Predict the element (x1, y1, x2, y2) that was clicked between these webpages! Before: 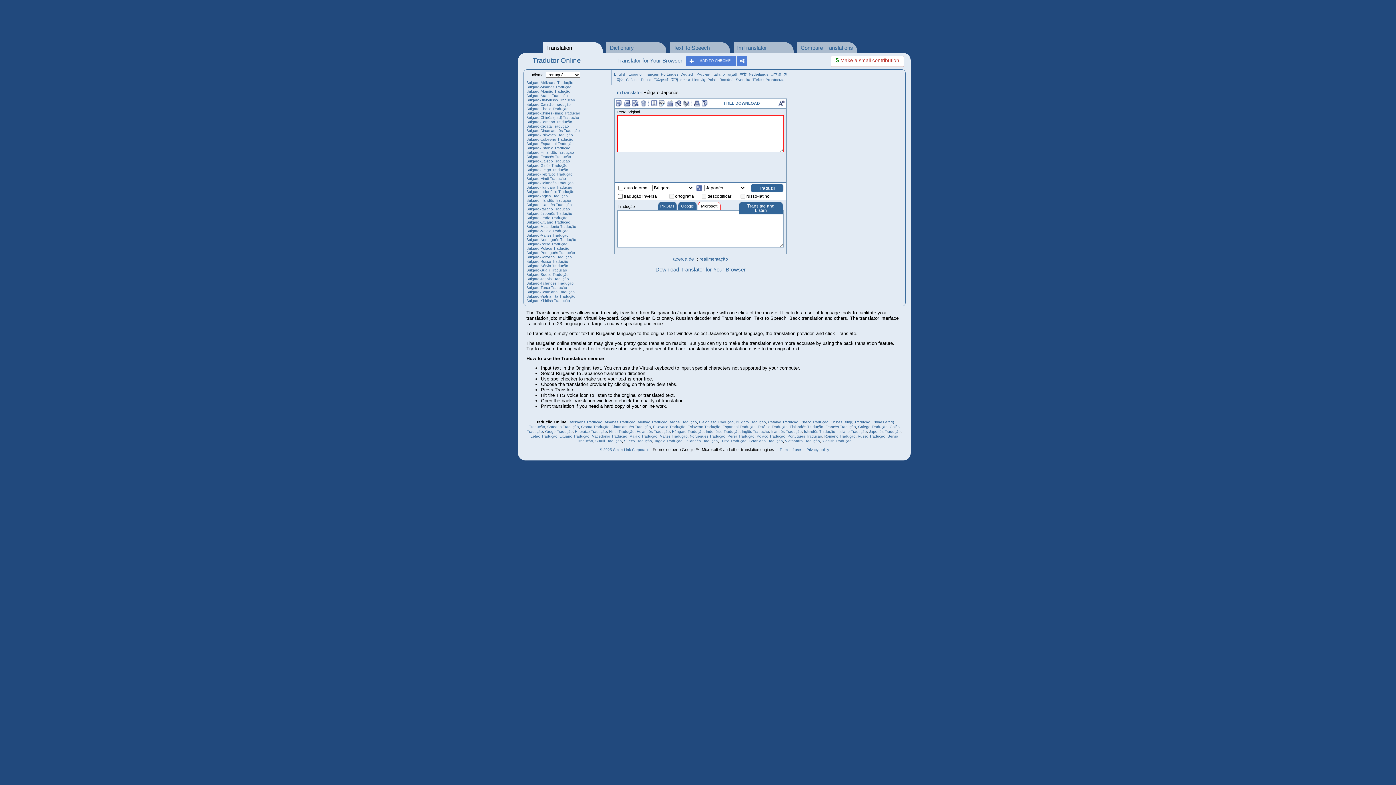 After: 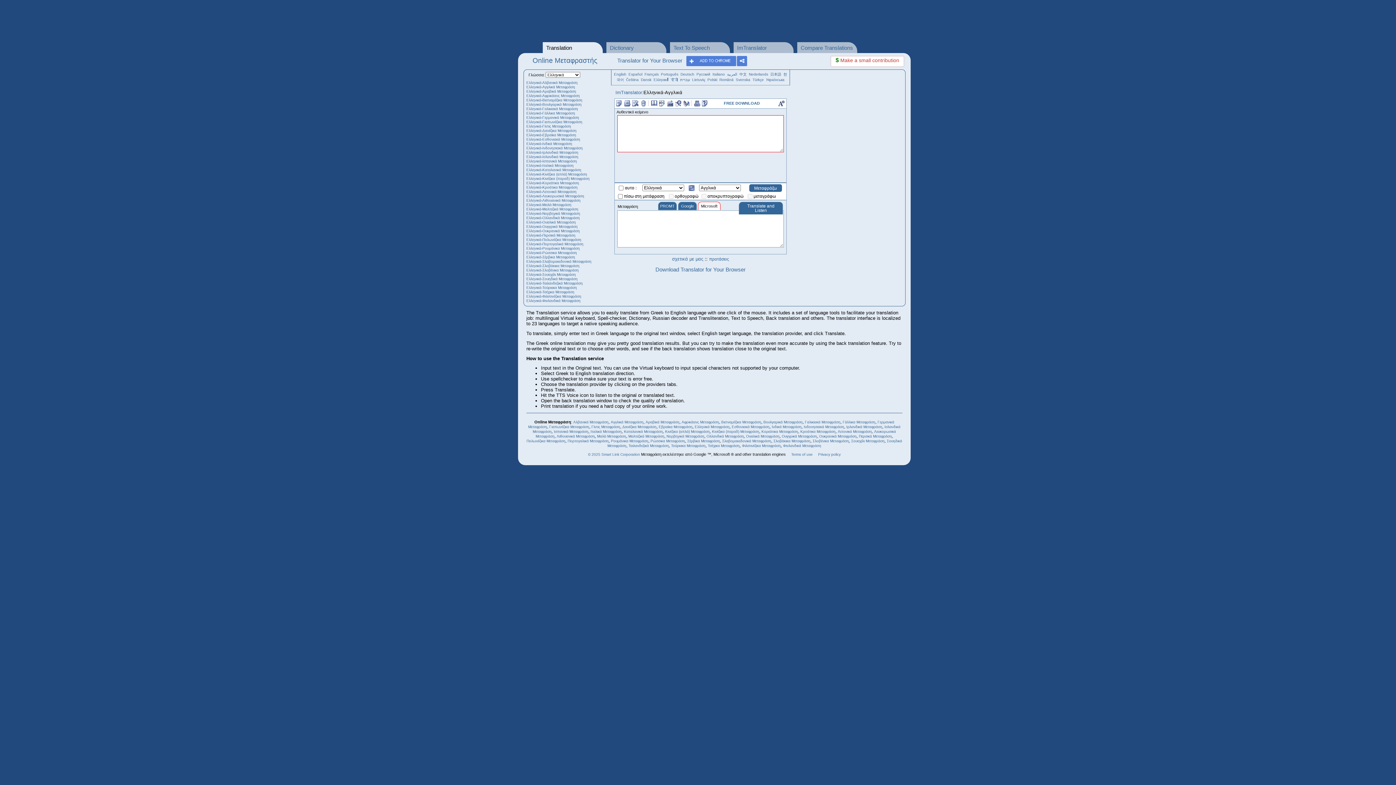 Action: bbox: (653, 77, 668, 81) label: Ελληνικά